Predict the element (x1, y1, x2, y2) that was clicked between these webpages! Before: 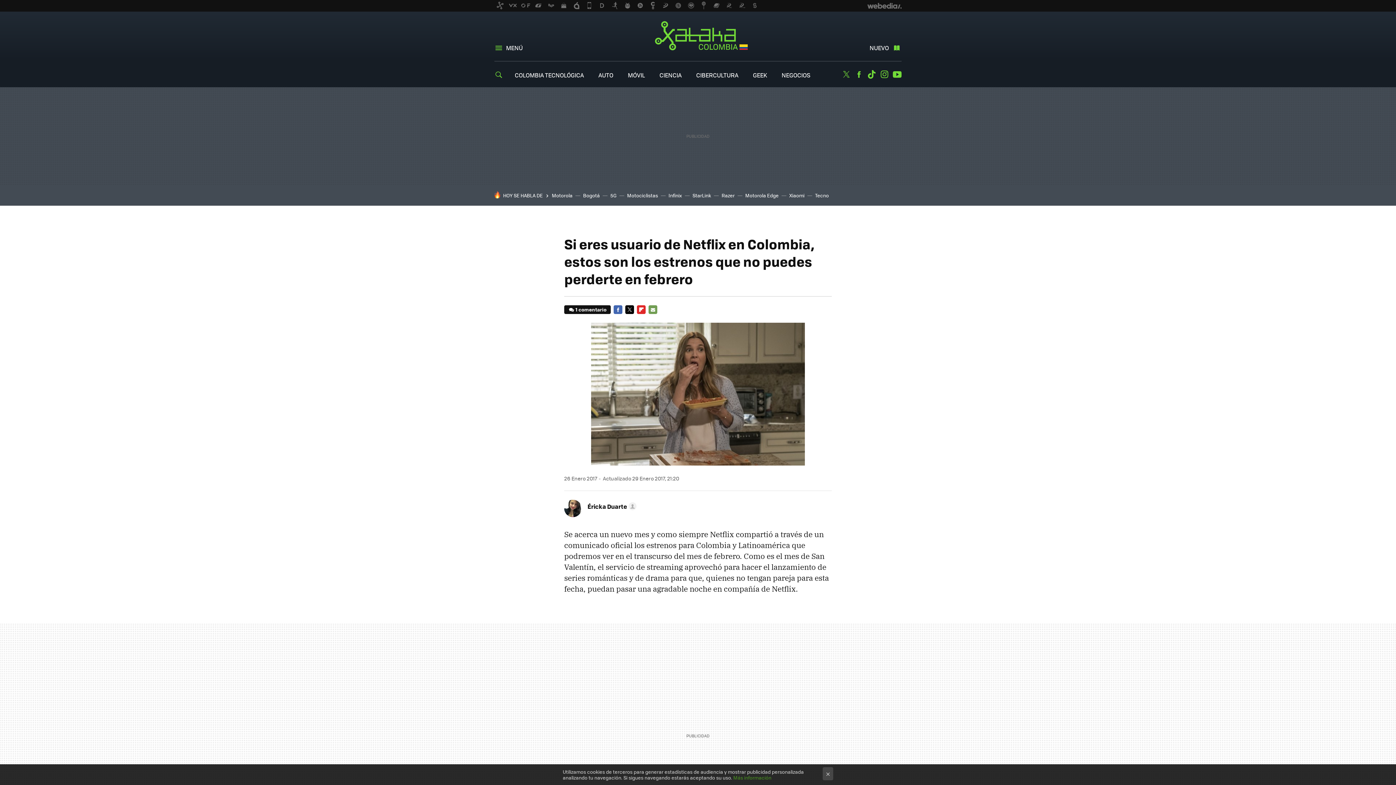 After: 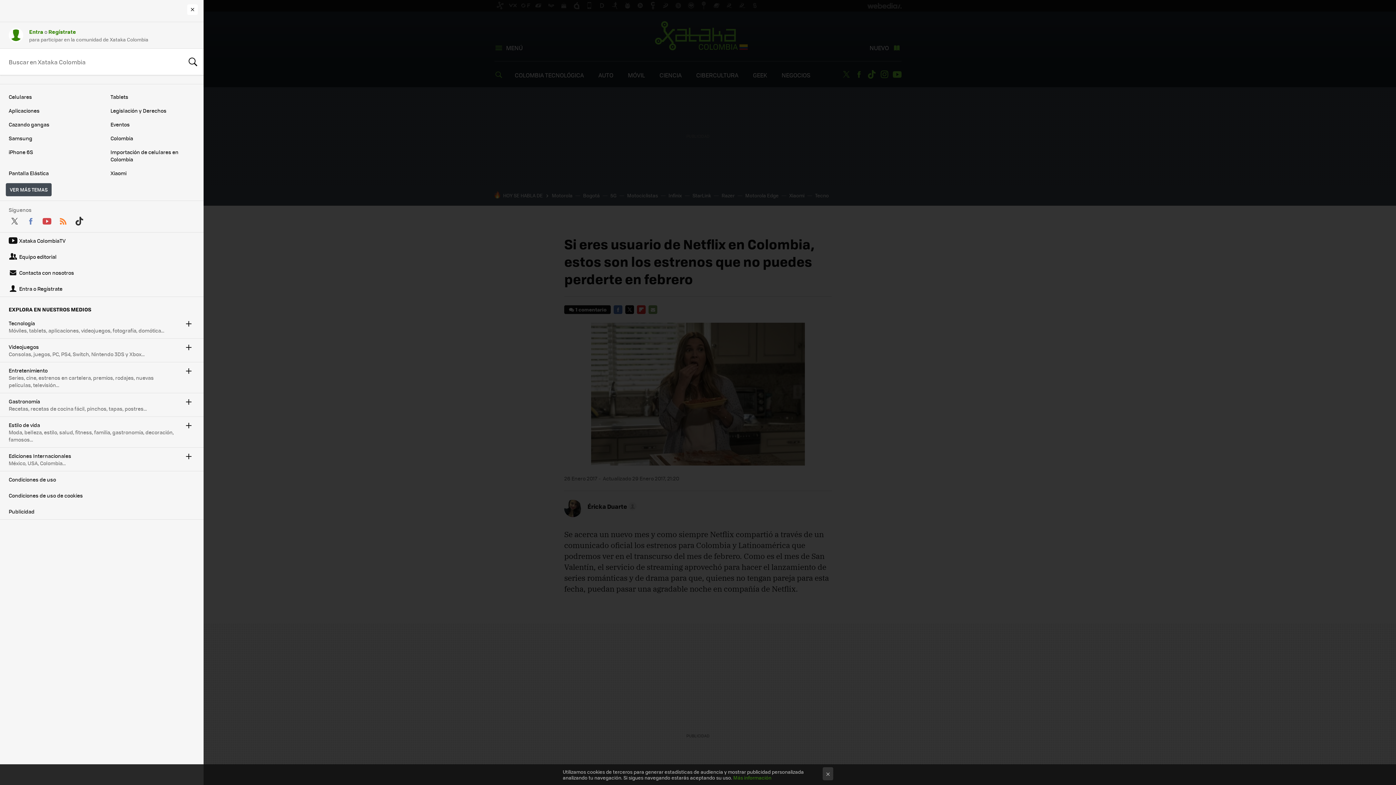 Action: bbox: (494, 43, 522, 52) label: MENÚ